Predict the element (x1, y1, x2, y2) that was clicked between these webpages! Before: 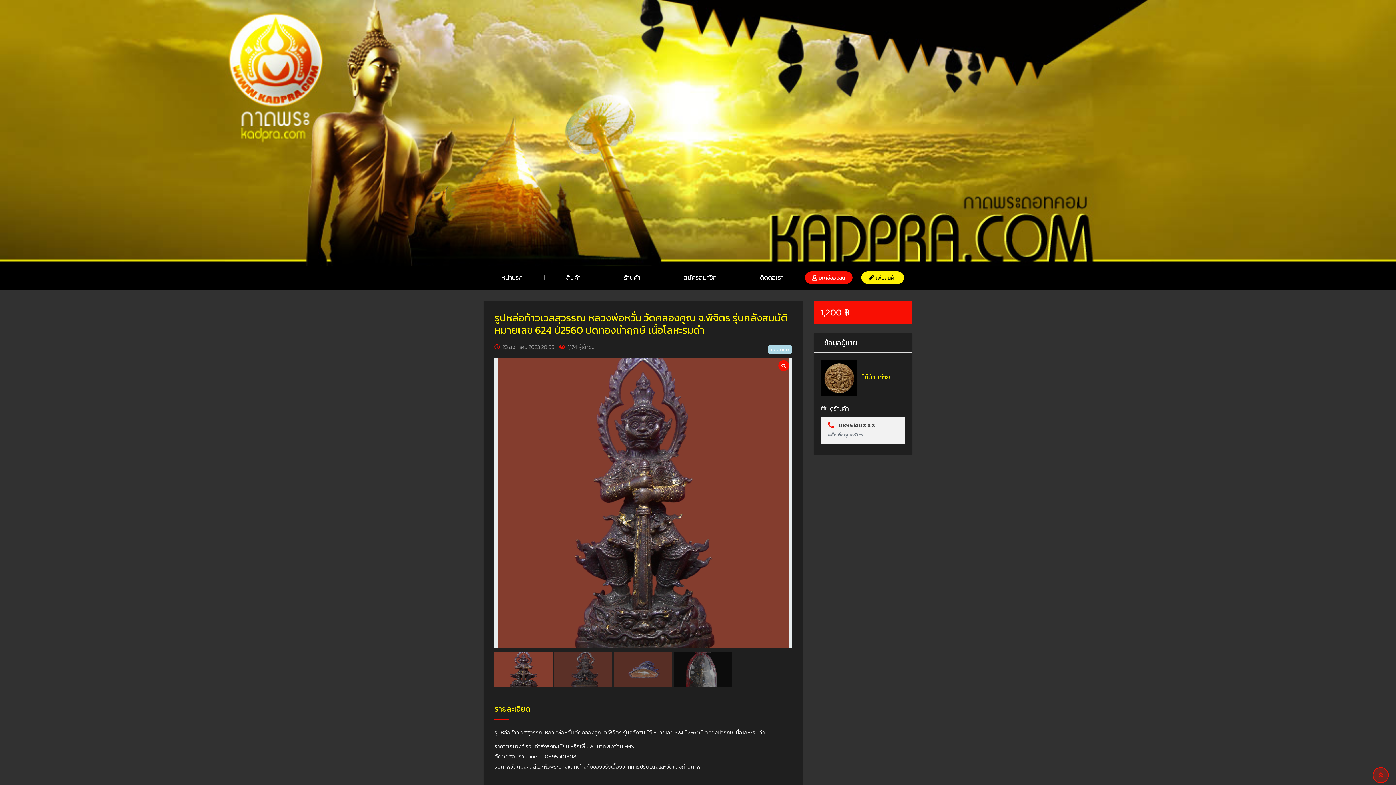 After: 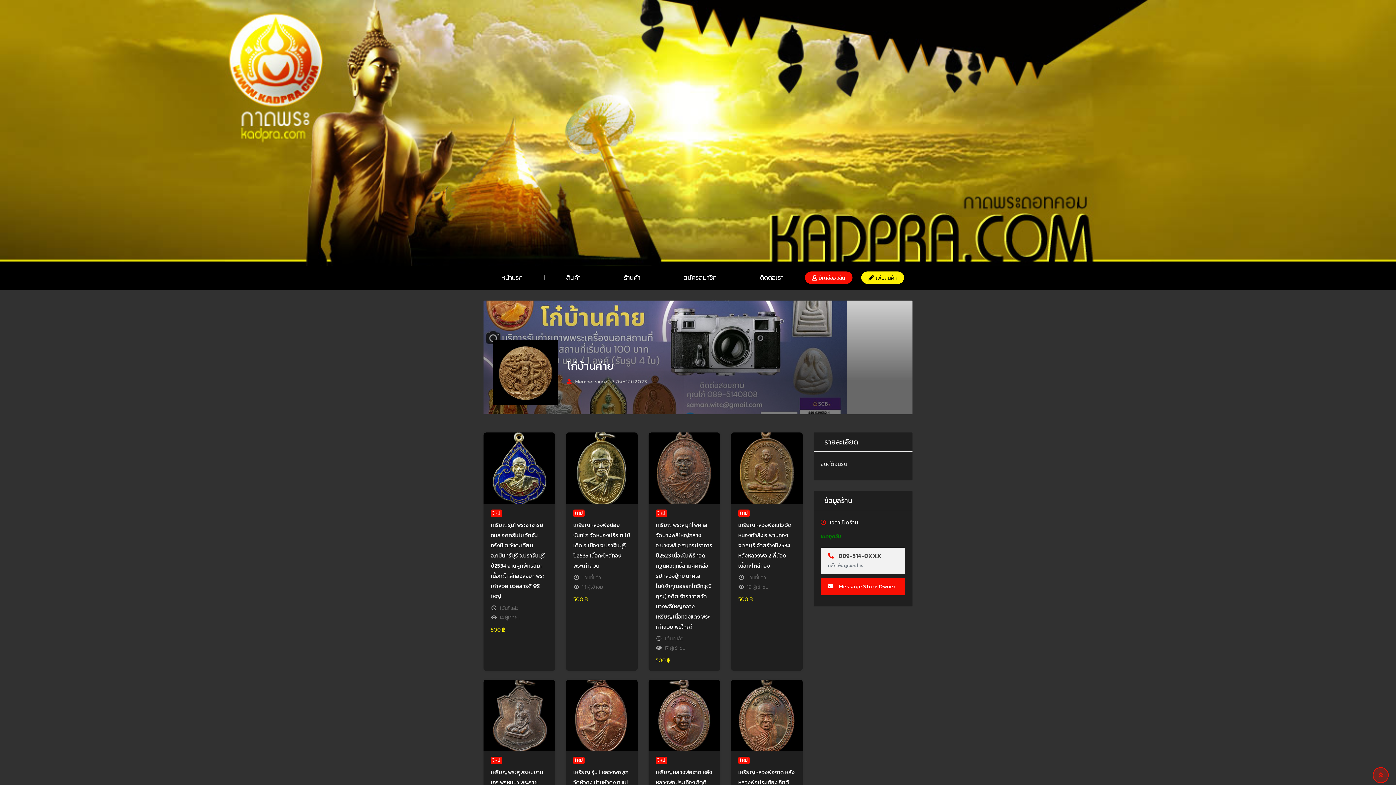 Action: bbox: (830, 403, 905, 413) label: ดูร้านค้า